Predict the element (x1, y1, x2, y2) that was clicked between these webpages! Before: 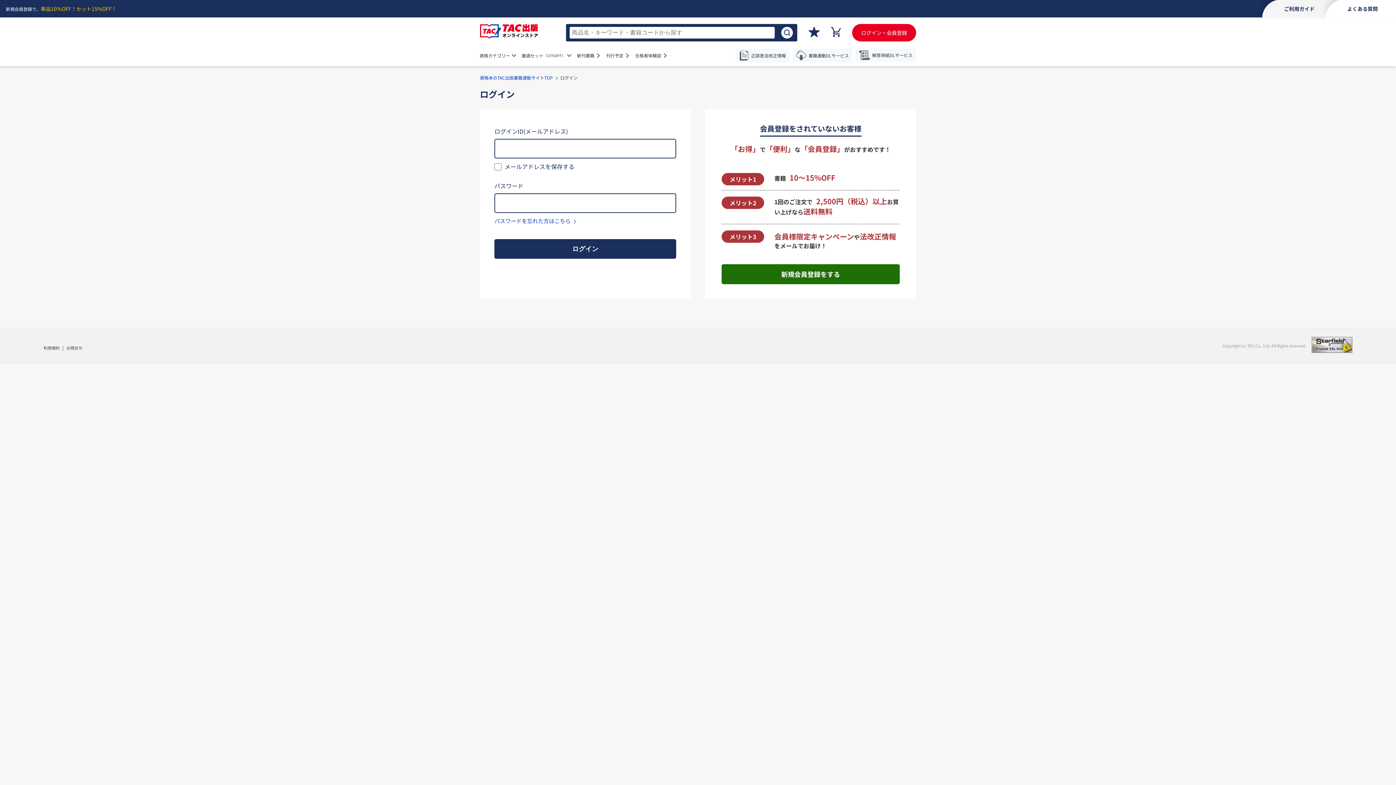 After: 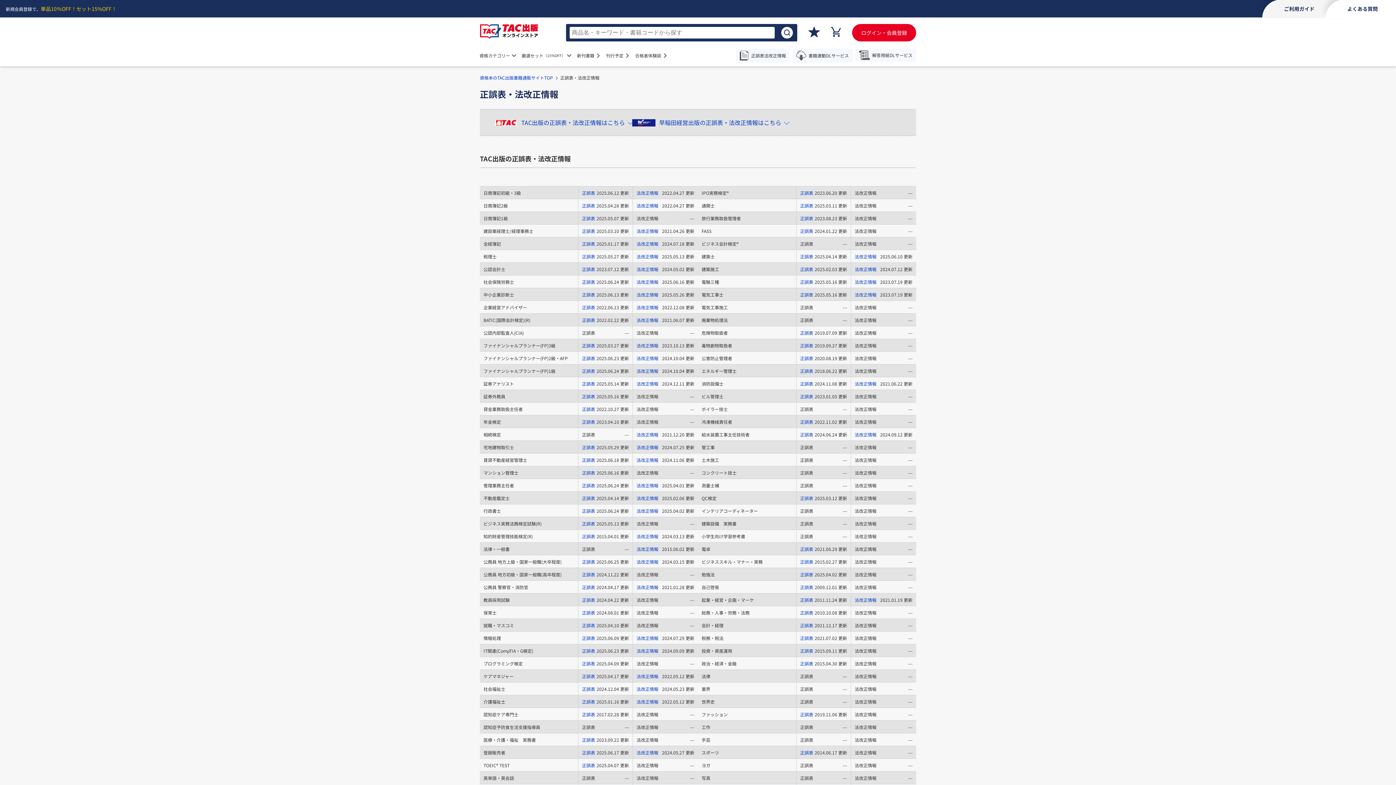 Action: bbox: (736, 48, 789, 62) label: 正誤表法改正情報